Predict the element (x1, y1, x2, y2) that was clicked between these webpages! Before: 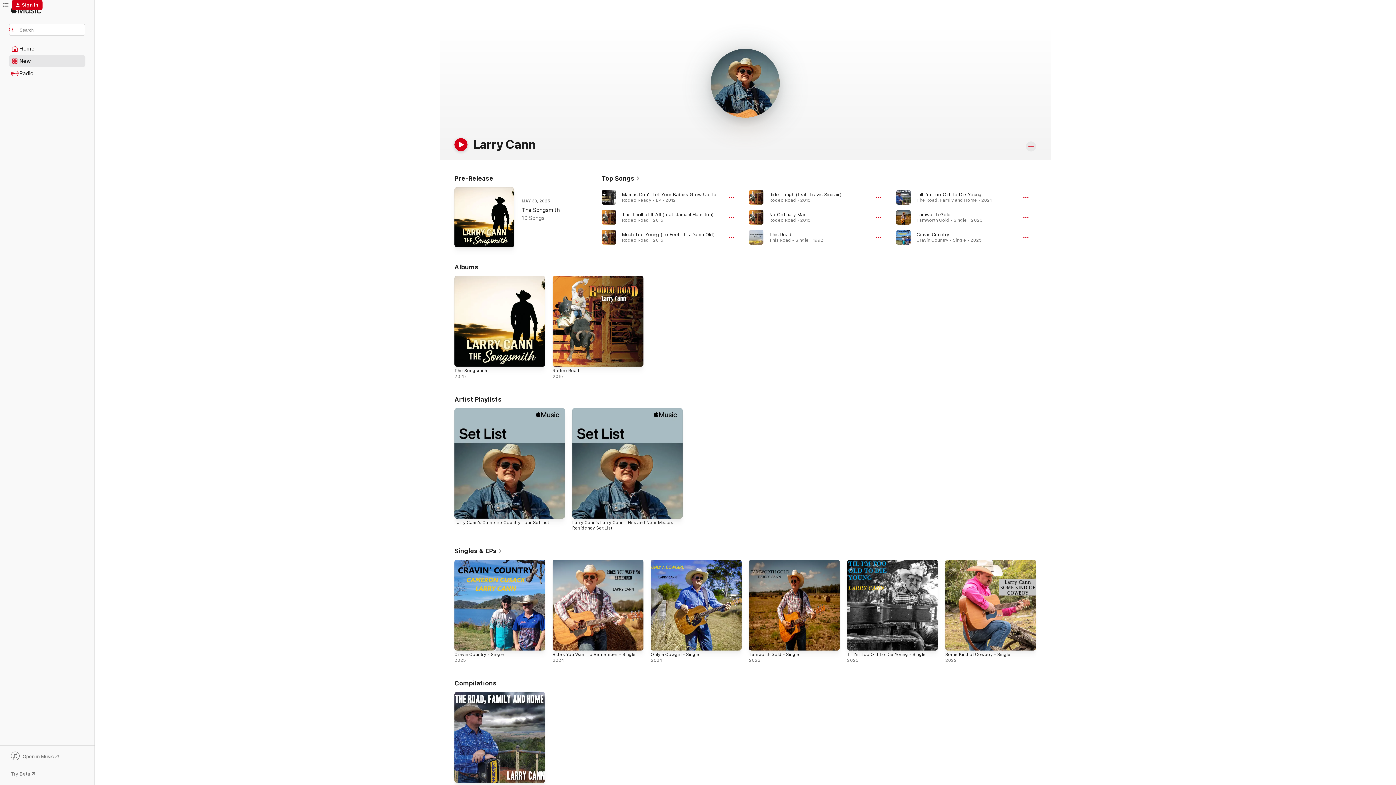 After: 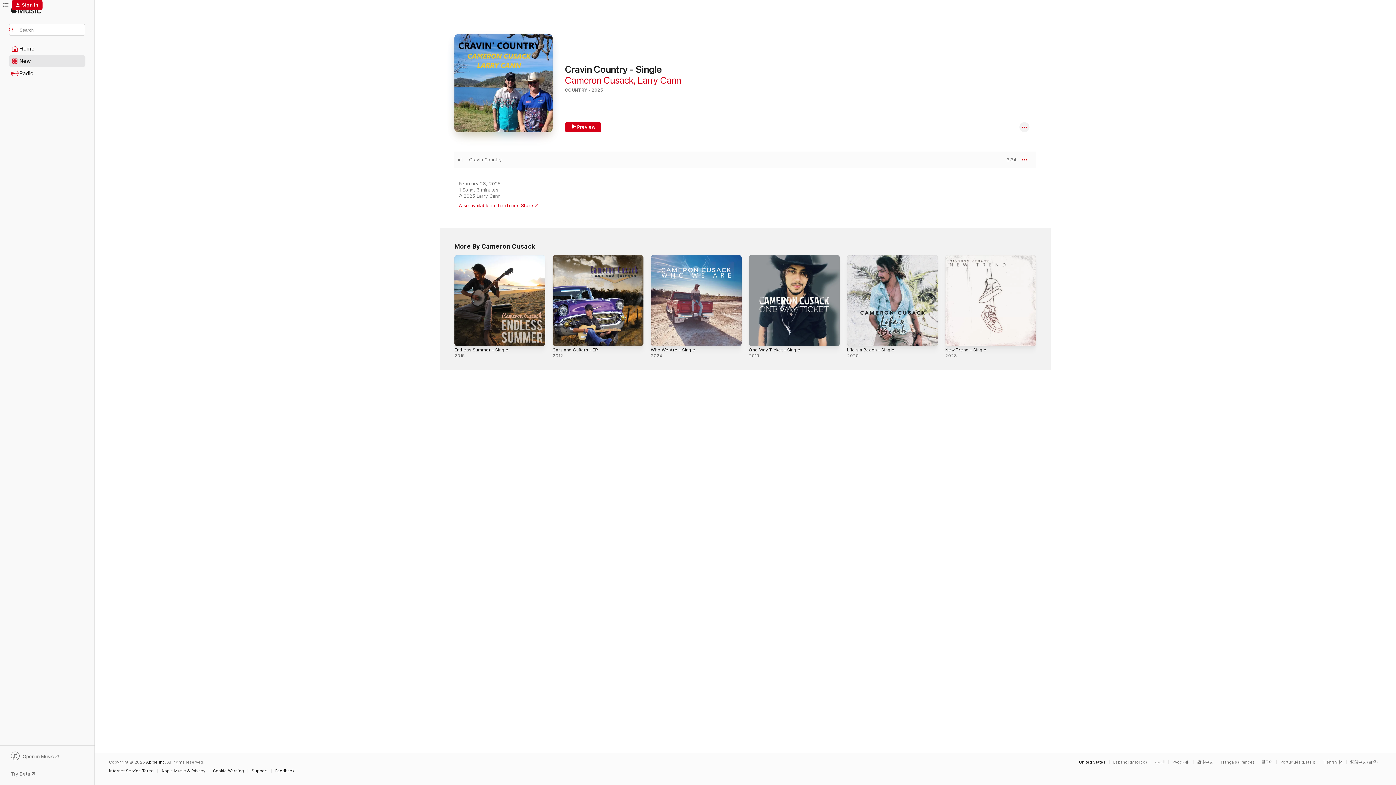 Action: label: Cravin Country - Single bbox: (454, 652, 504, 657)